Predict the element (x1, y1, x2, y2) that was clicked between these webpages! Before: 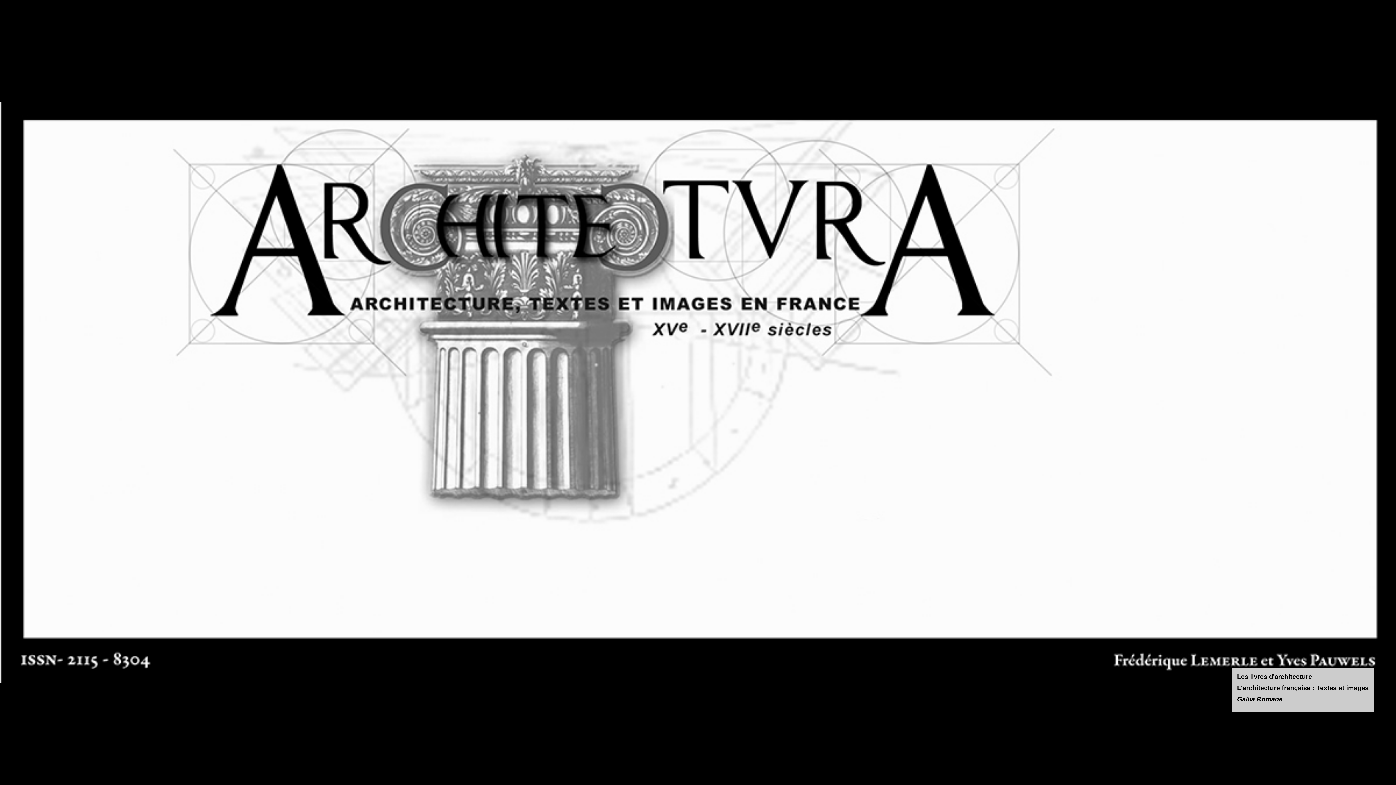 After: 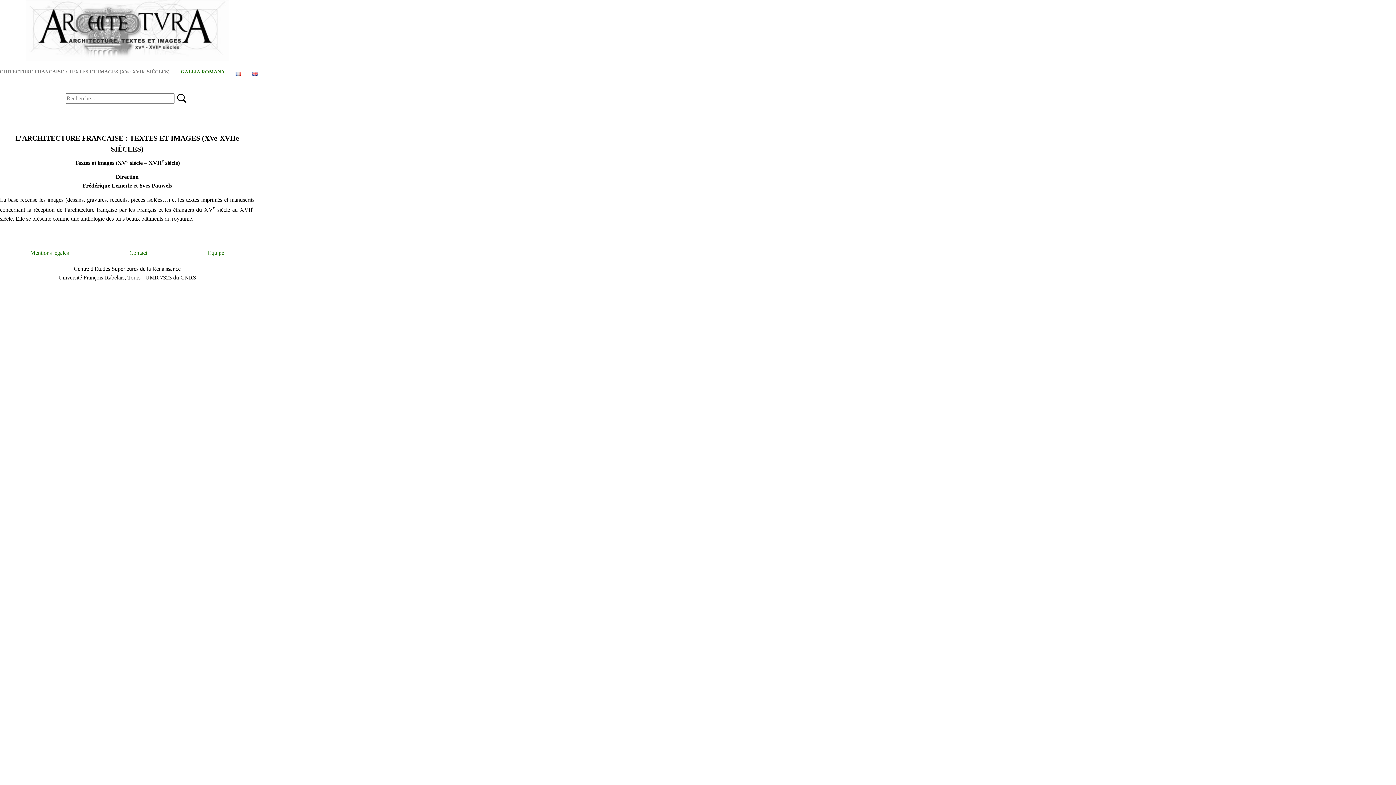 Action: label: L'architecture française : Textes et images bbox: (1237, 684, 1369, 692)